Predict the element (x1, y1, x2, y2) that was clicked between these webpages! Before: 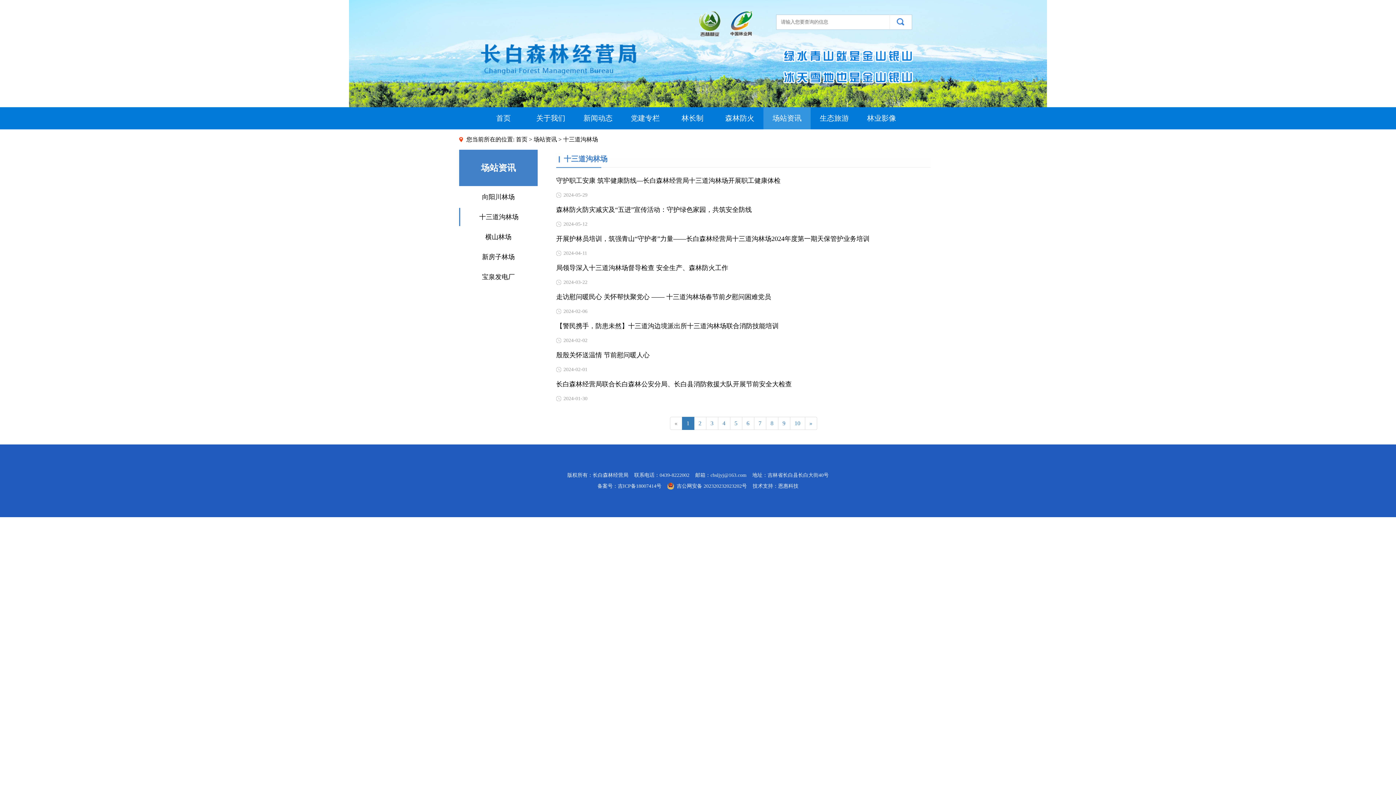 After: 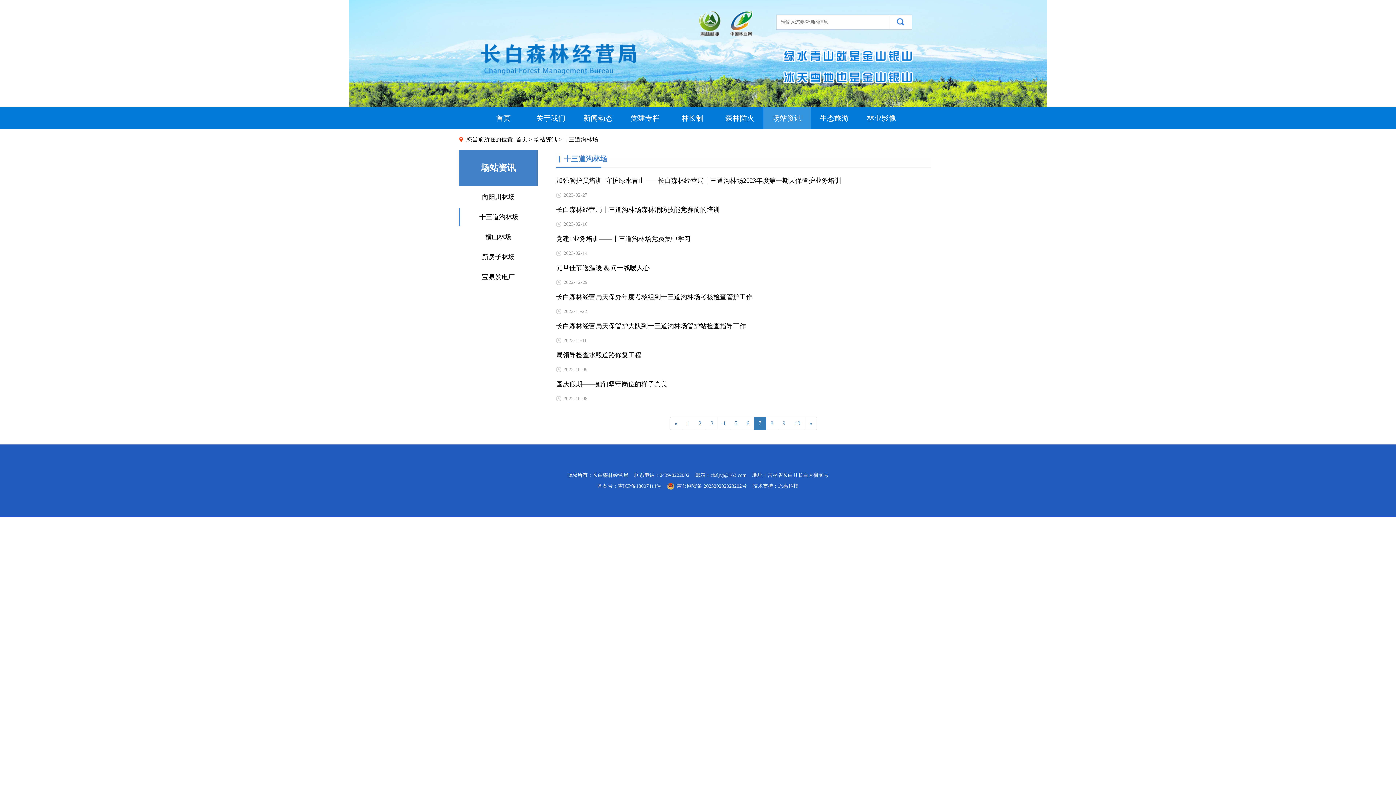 Action: label: 7 bbox: (754, 417, 766, 430)